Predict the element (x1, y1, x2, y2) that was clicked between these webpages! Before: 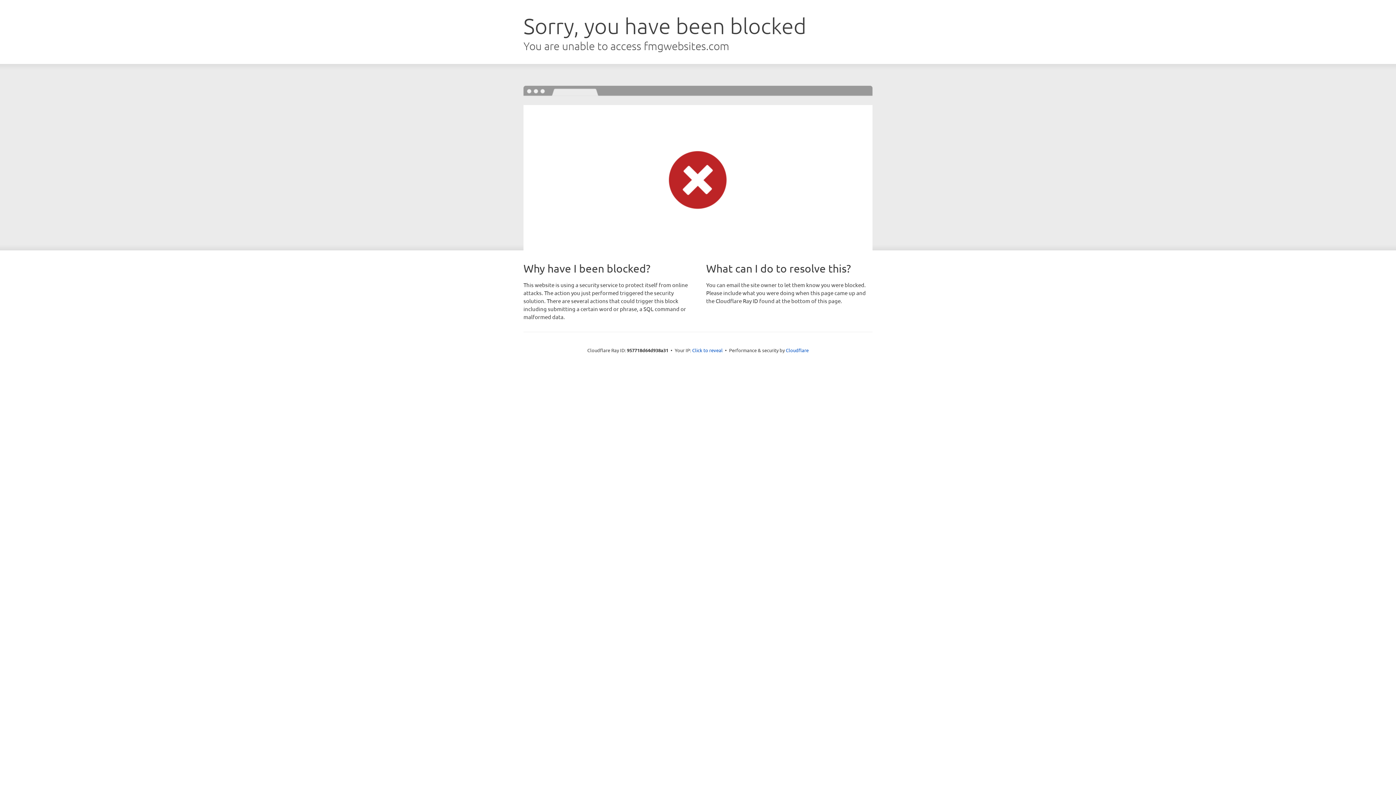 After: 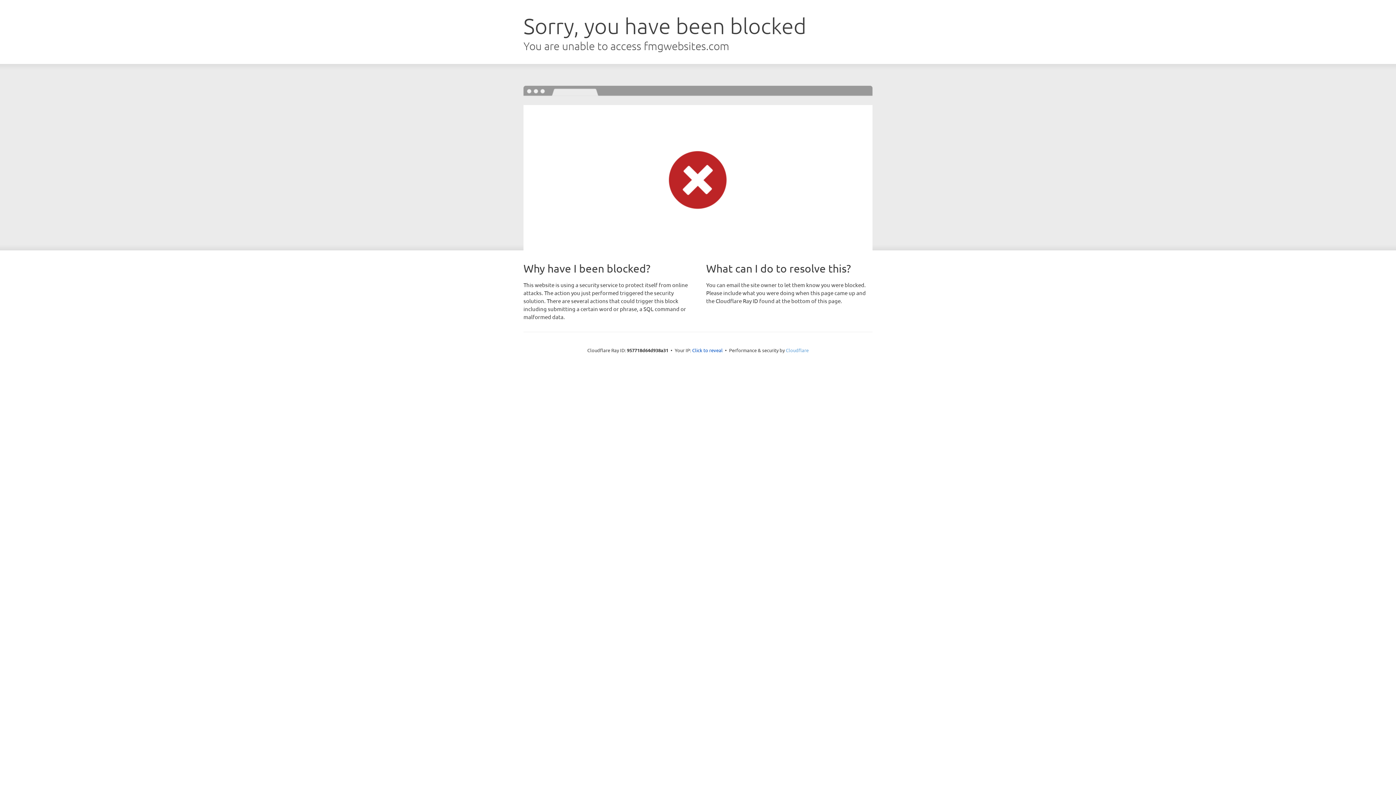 Action: bbox: (786, 347, 808, 353) label: Cloudflare